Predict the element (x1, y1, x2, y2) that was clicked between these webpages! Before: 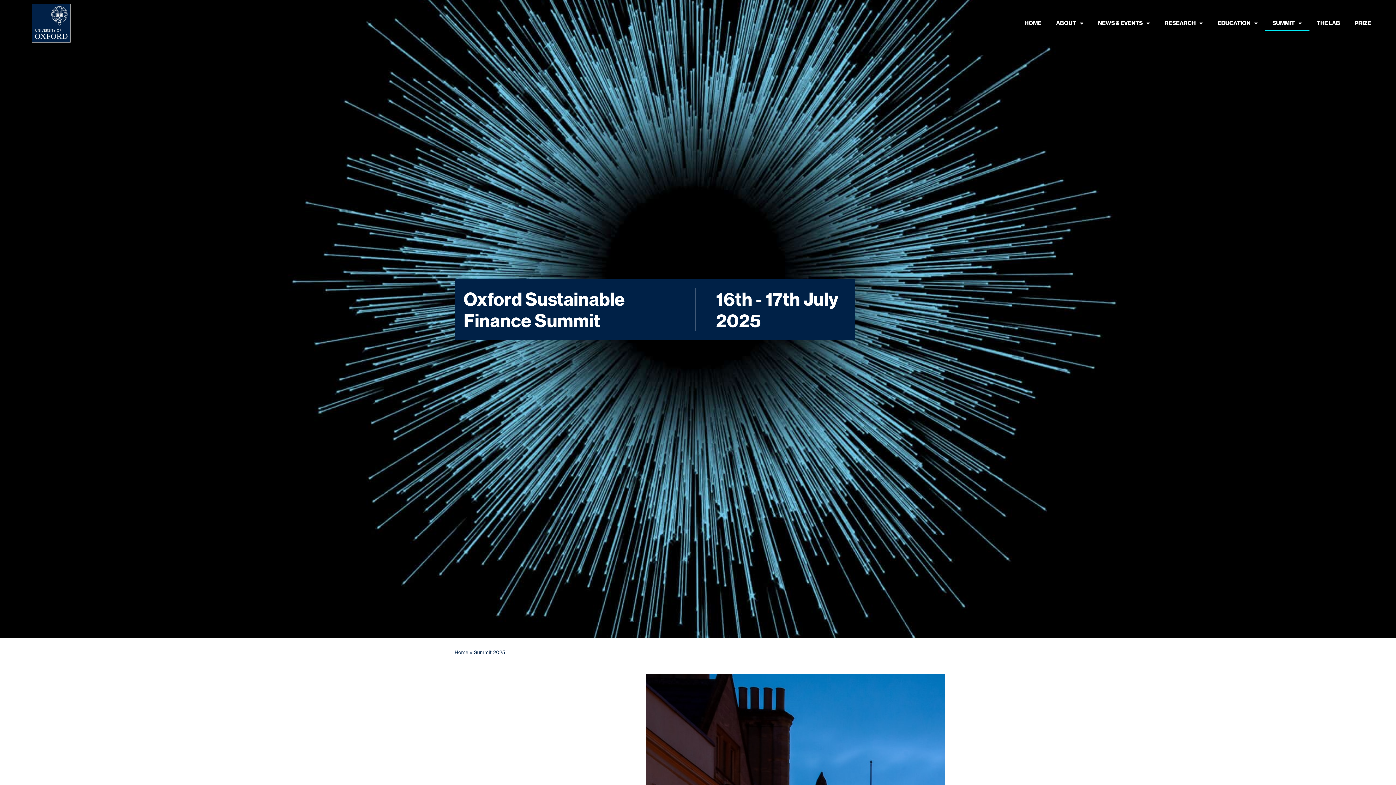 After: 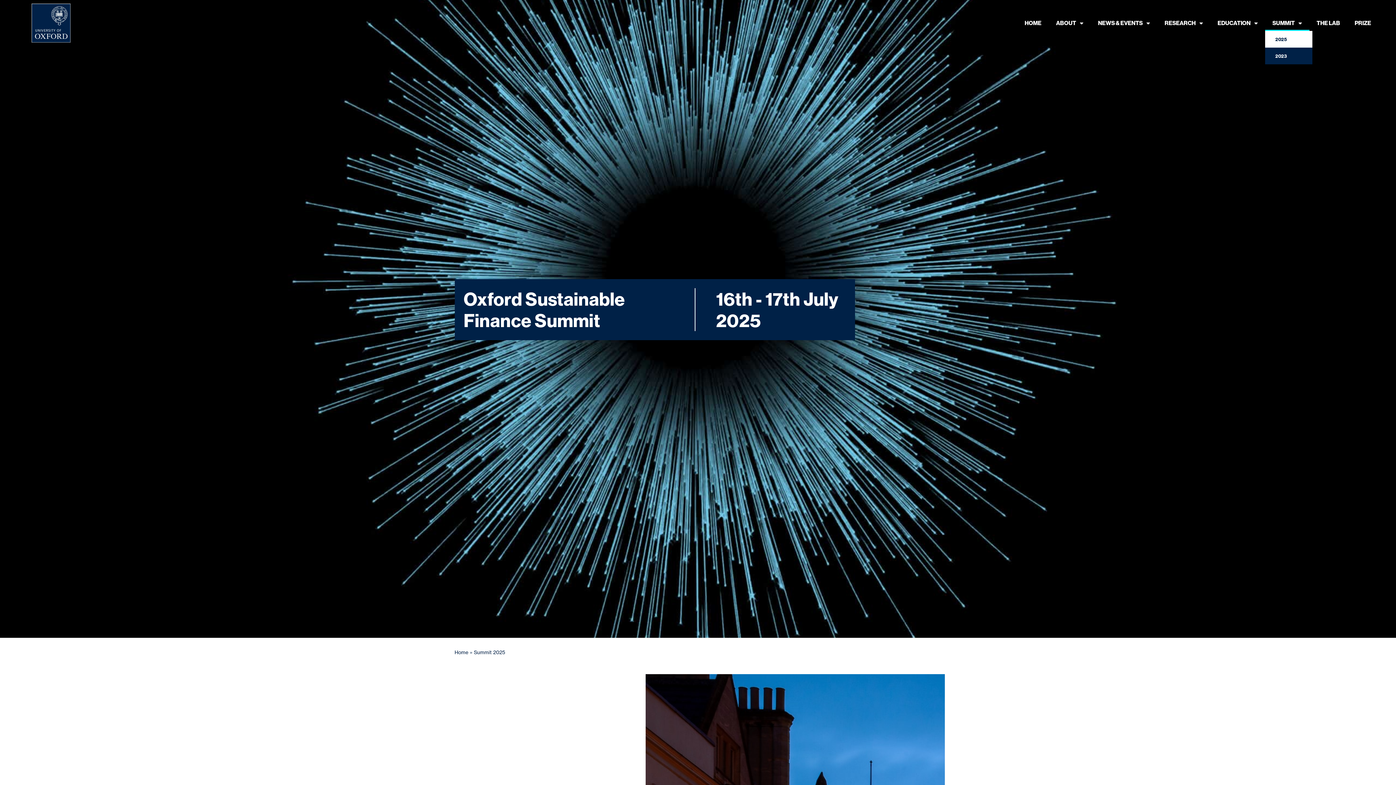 Action: label: SUMMIT bbox: (1265, 15, 1309, 30)